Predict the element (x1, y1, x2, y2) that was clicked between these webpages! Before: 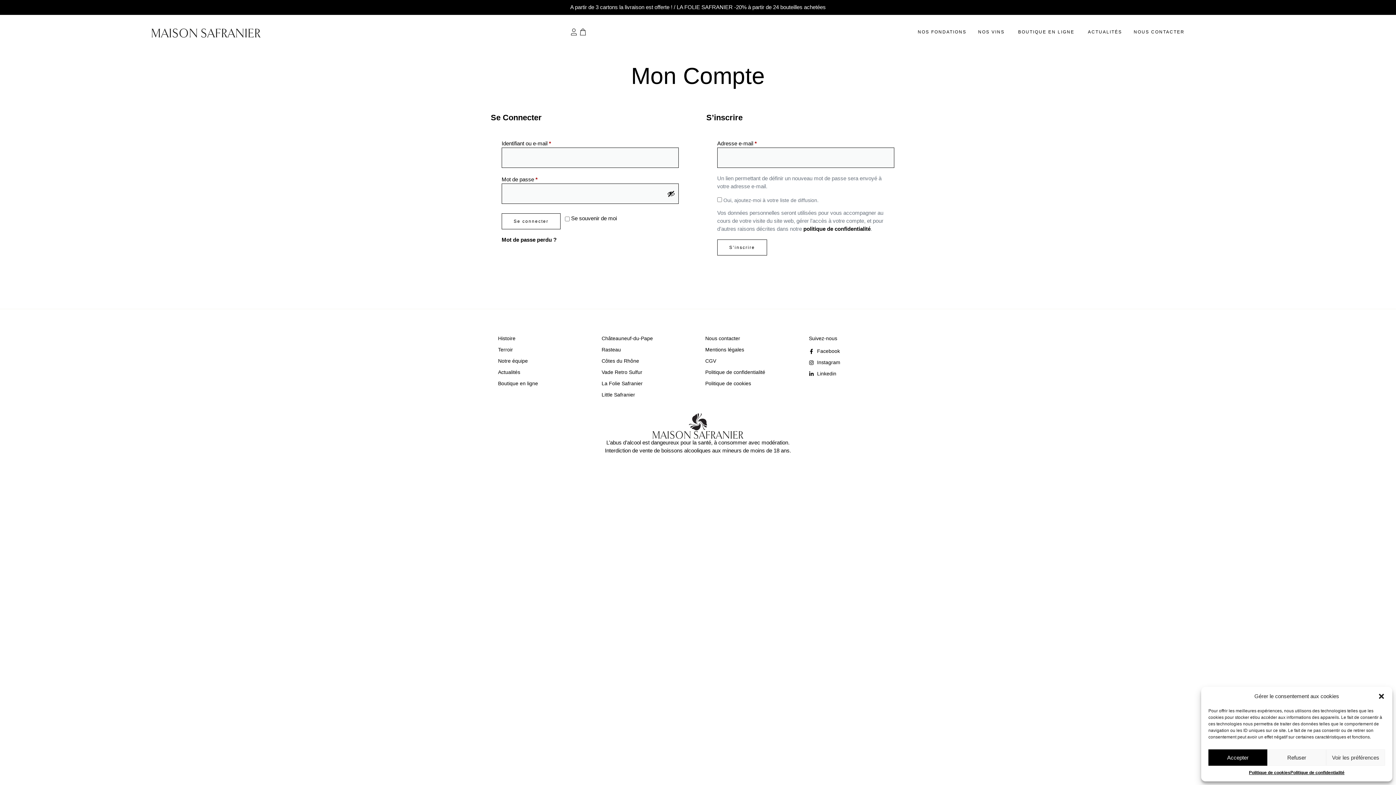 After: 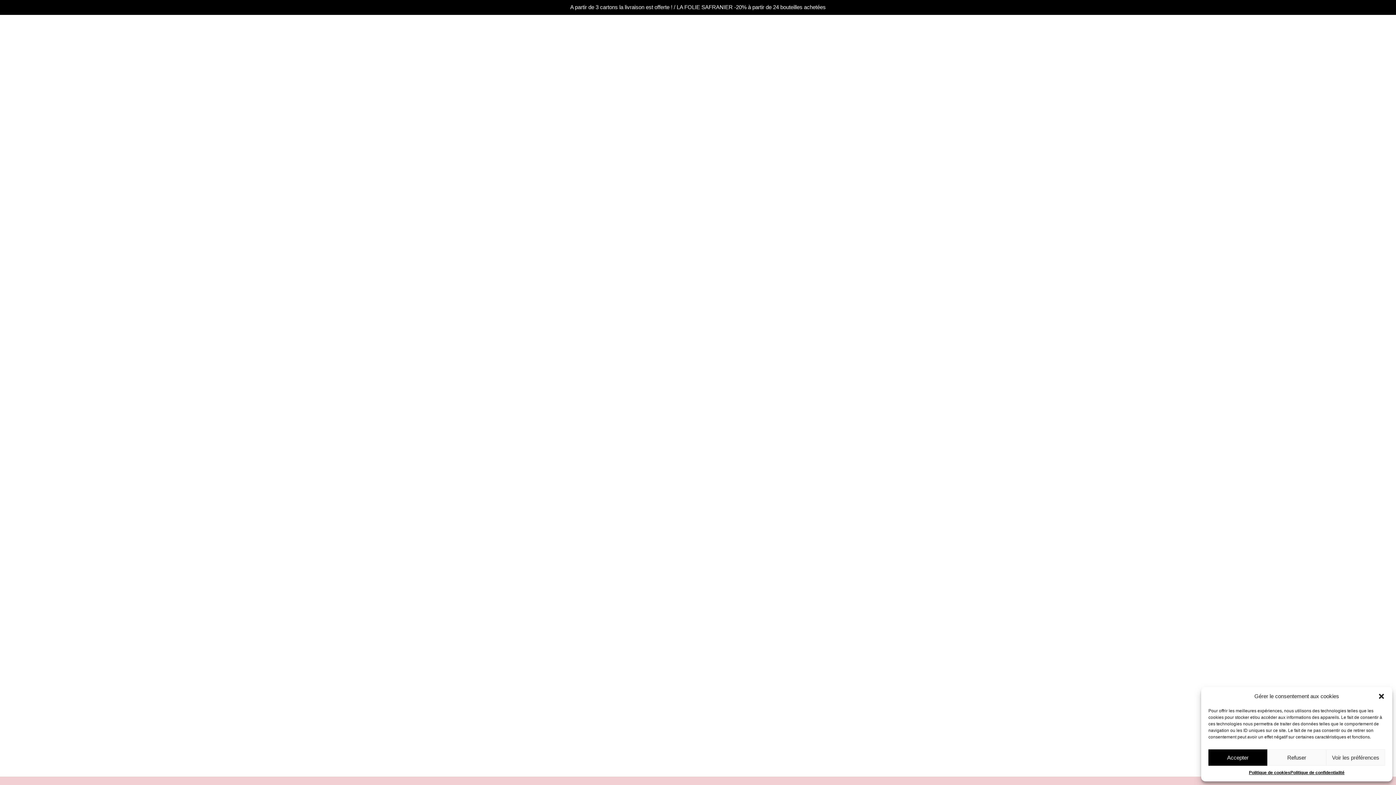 Action: label: La Folie Safranier bbox: (601, 380, 690, 387)